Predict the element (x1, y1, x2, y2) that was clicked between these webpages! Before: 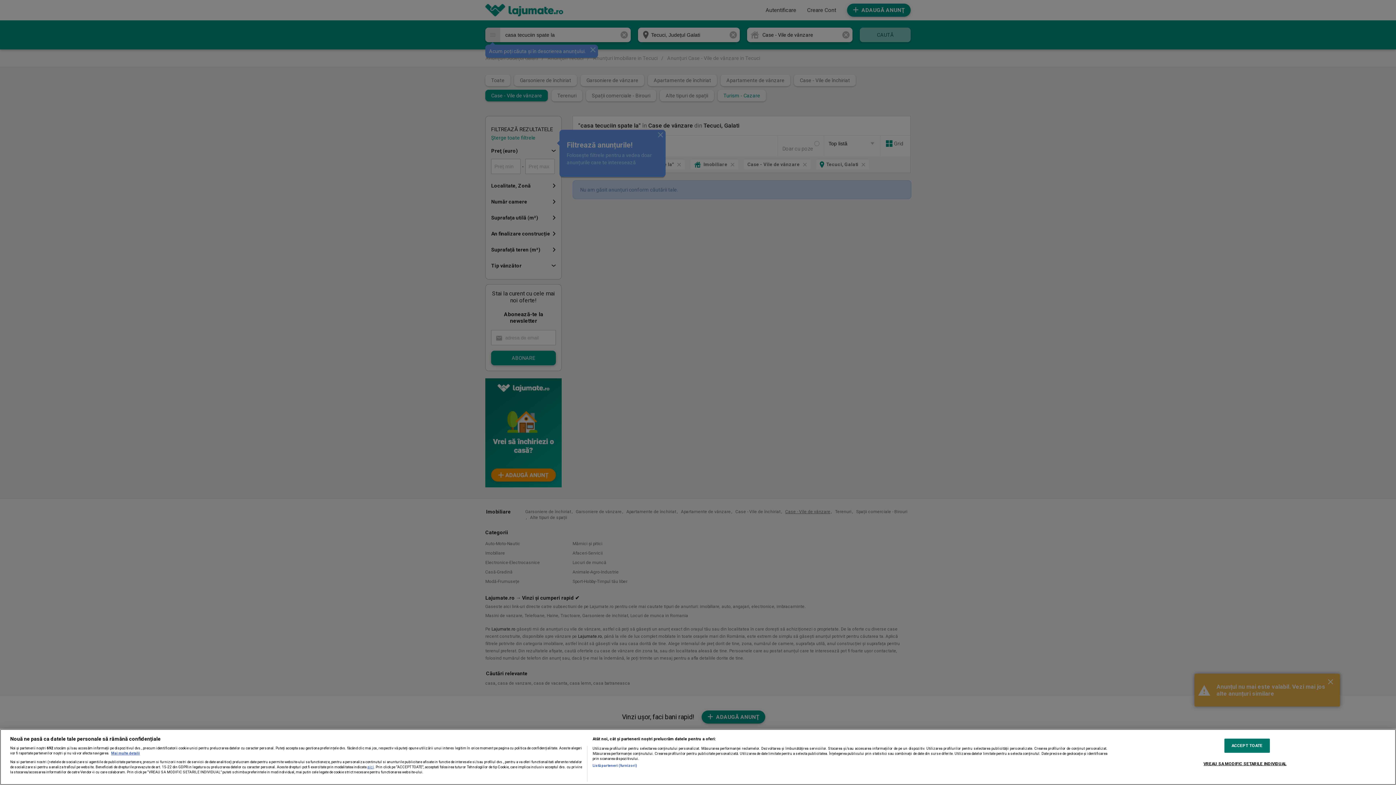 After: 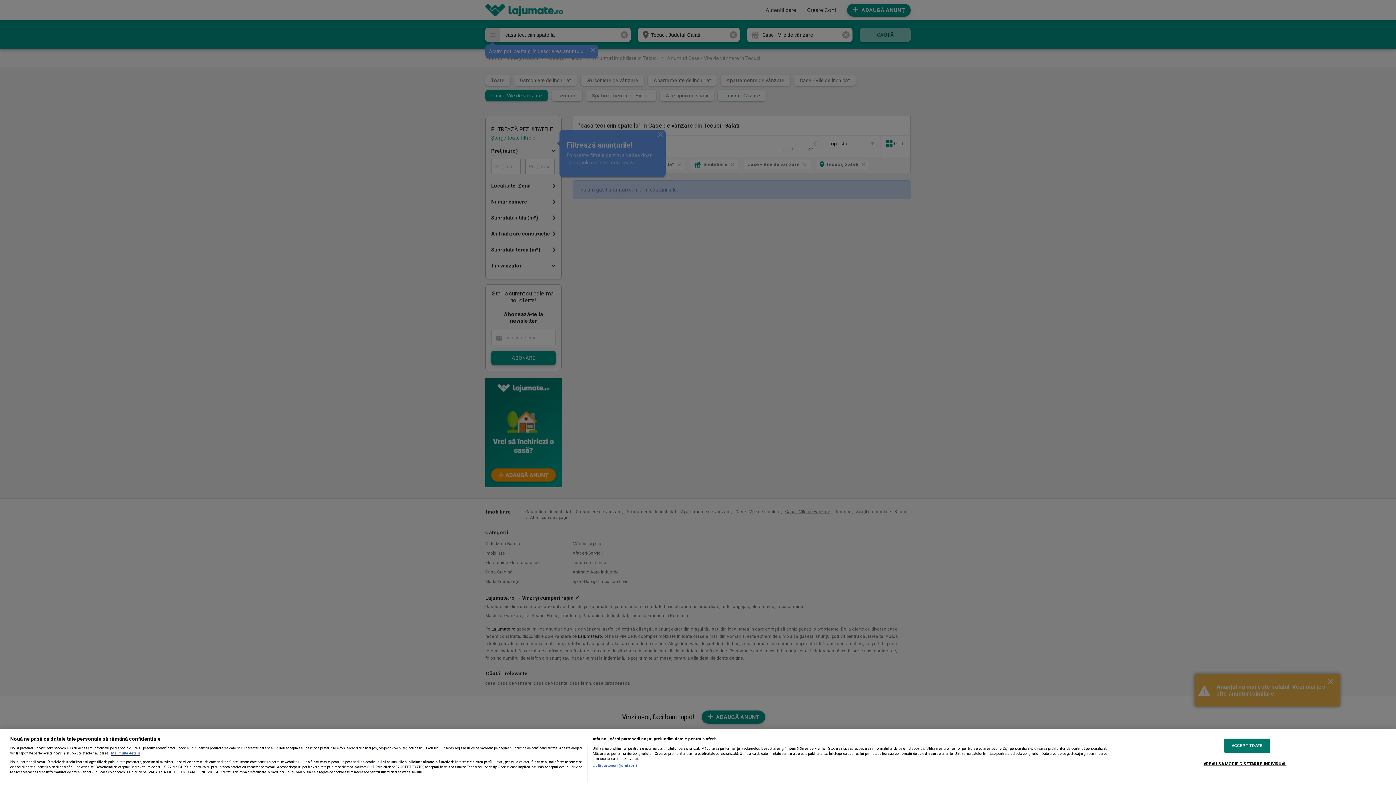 Action: bbox: (111, 751, 140, 755) label: Mai multe informații despre confidențialitatea datelor dvs., se deschide într-o fereastră nouă